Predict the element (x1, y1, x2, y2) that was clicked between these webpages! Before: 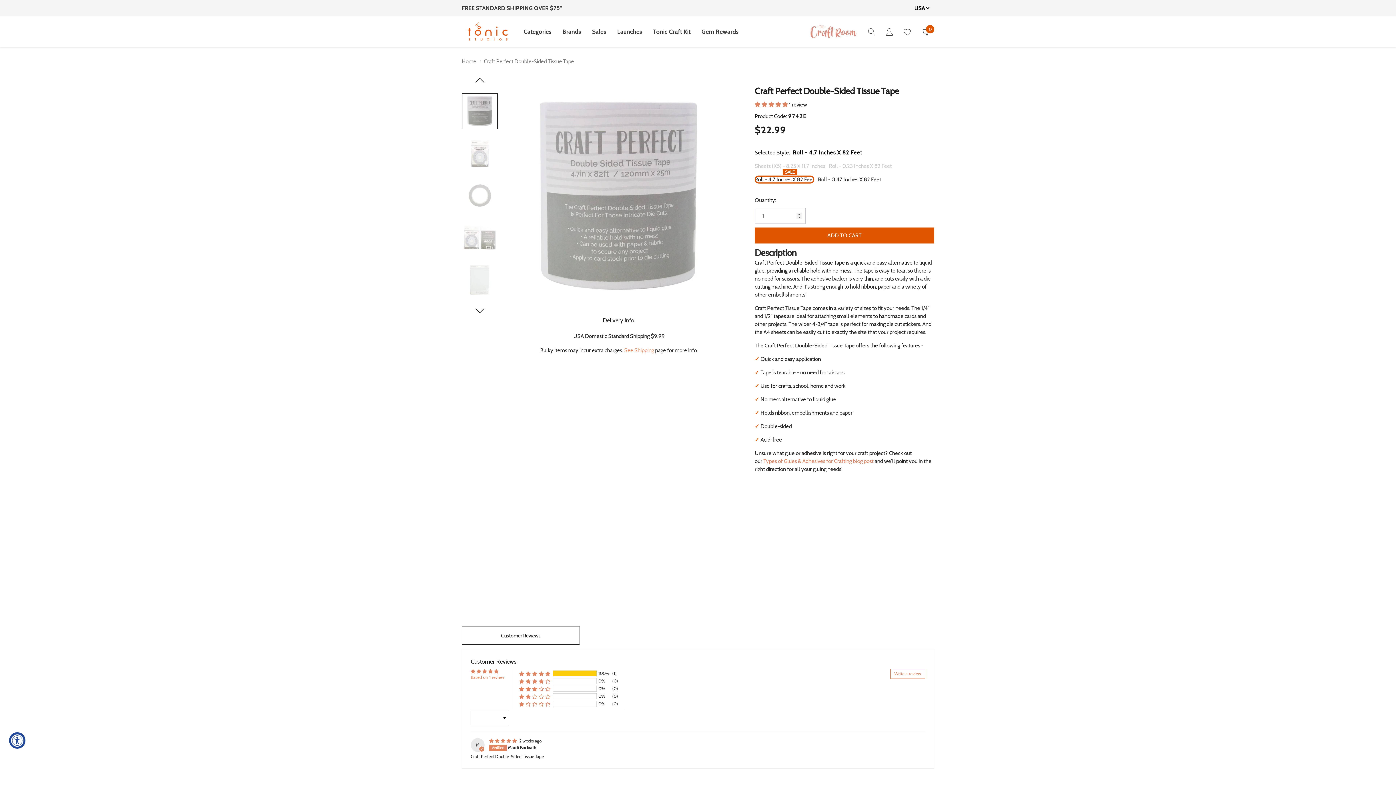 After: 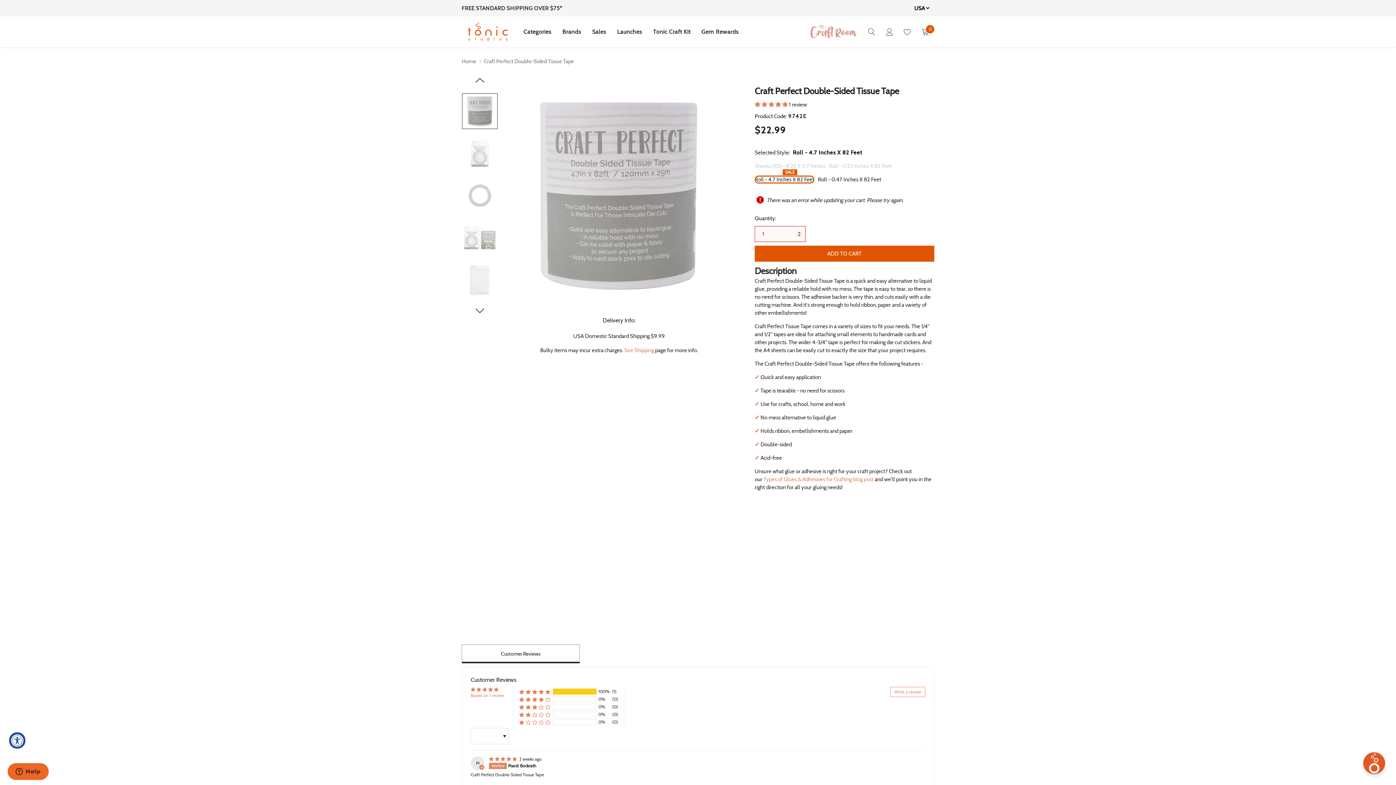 Action: bbox: (754, 227, 934, 243) label: Add to cart